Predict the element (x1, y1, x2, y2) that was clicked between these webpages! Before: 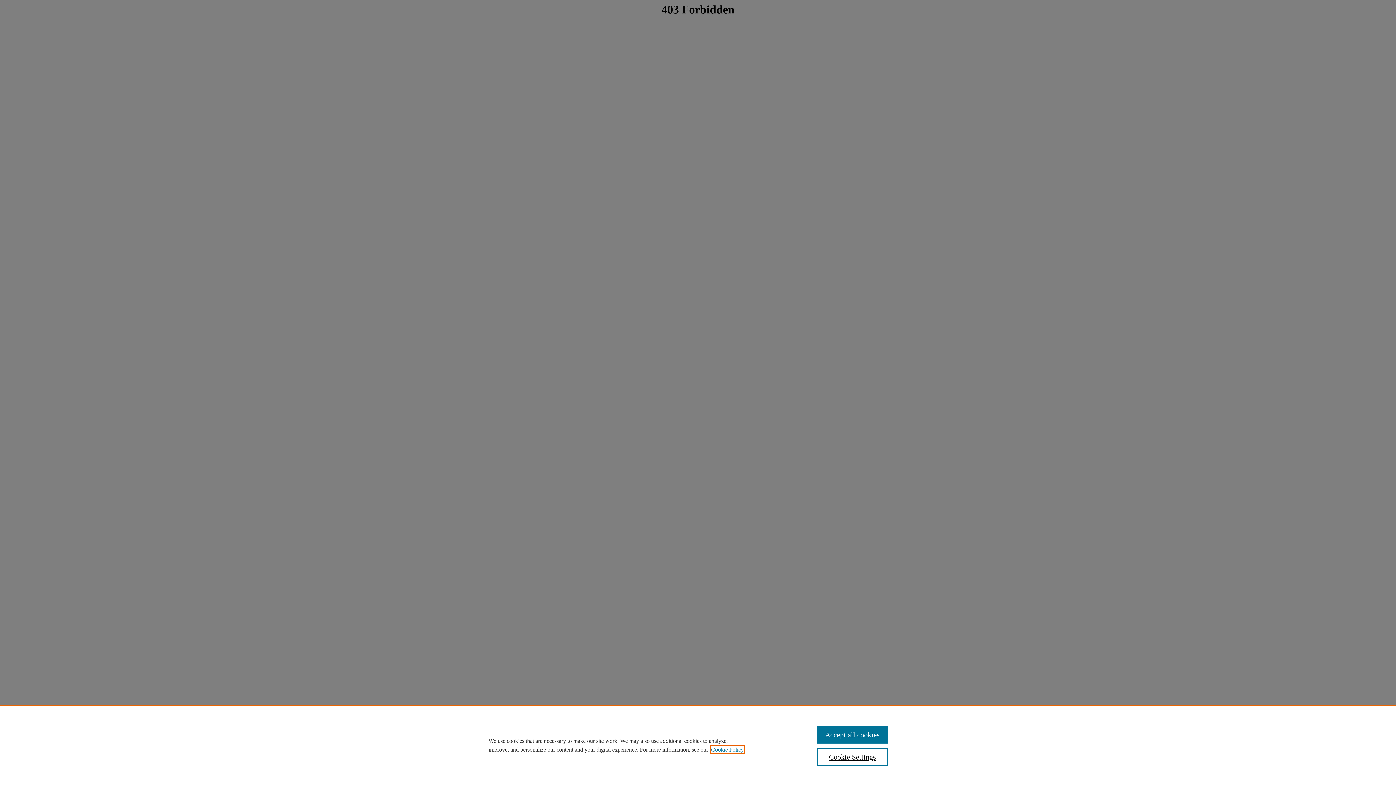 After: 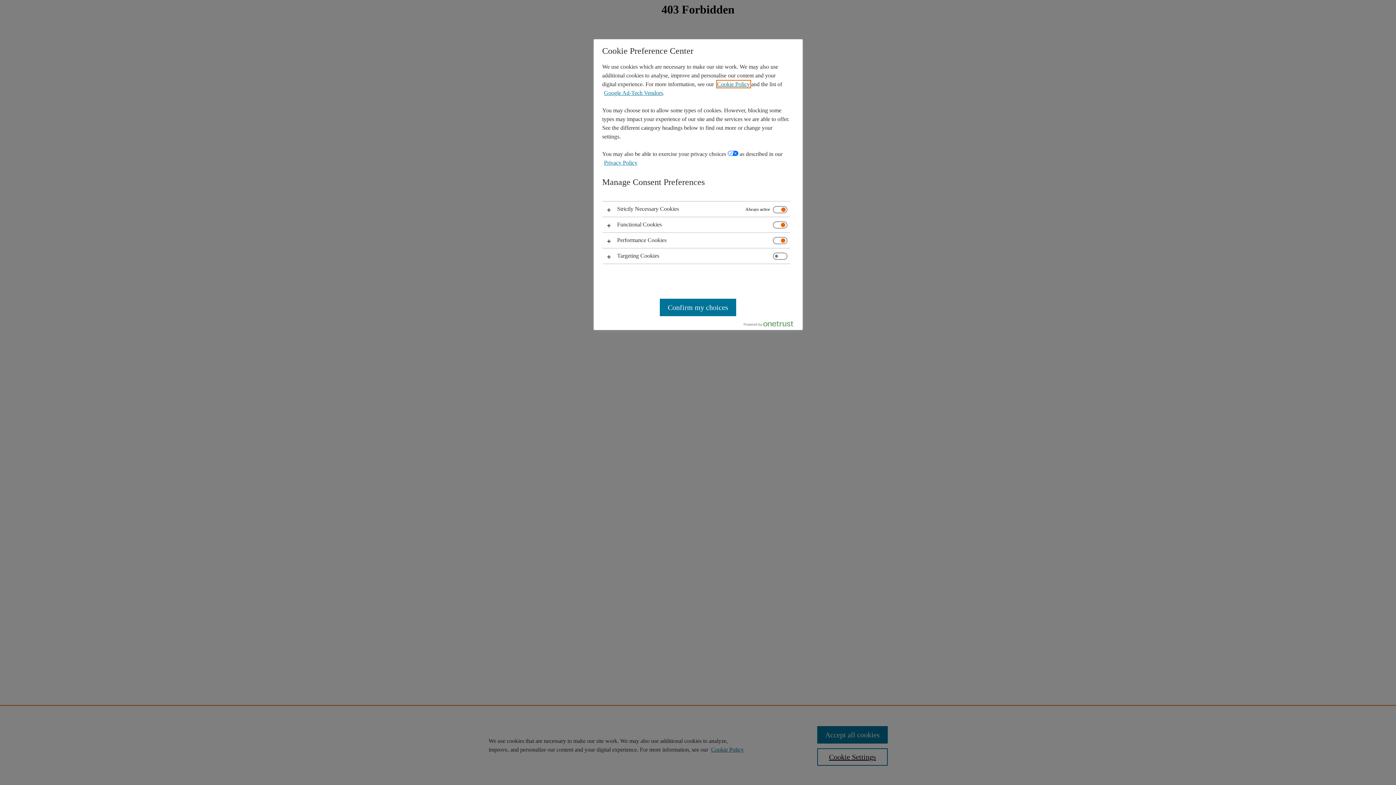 Action: bbox: (817, 748, 887, 766) label: Cookie Settings